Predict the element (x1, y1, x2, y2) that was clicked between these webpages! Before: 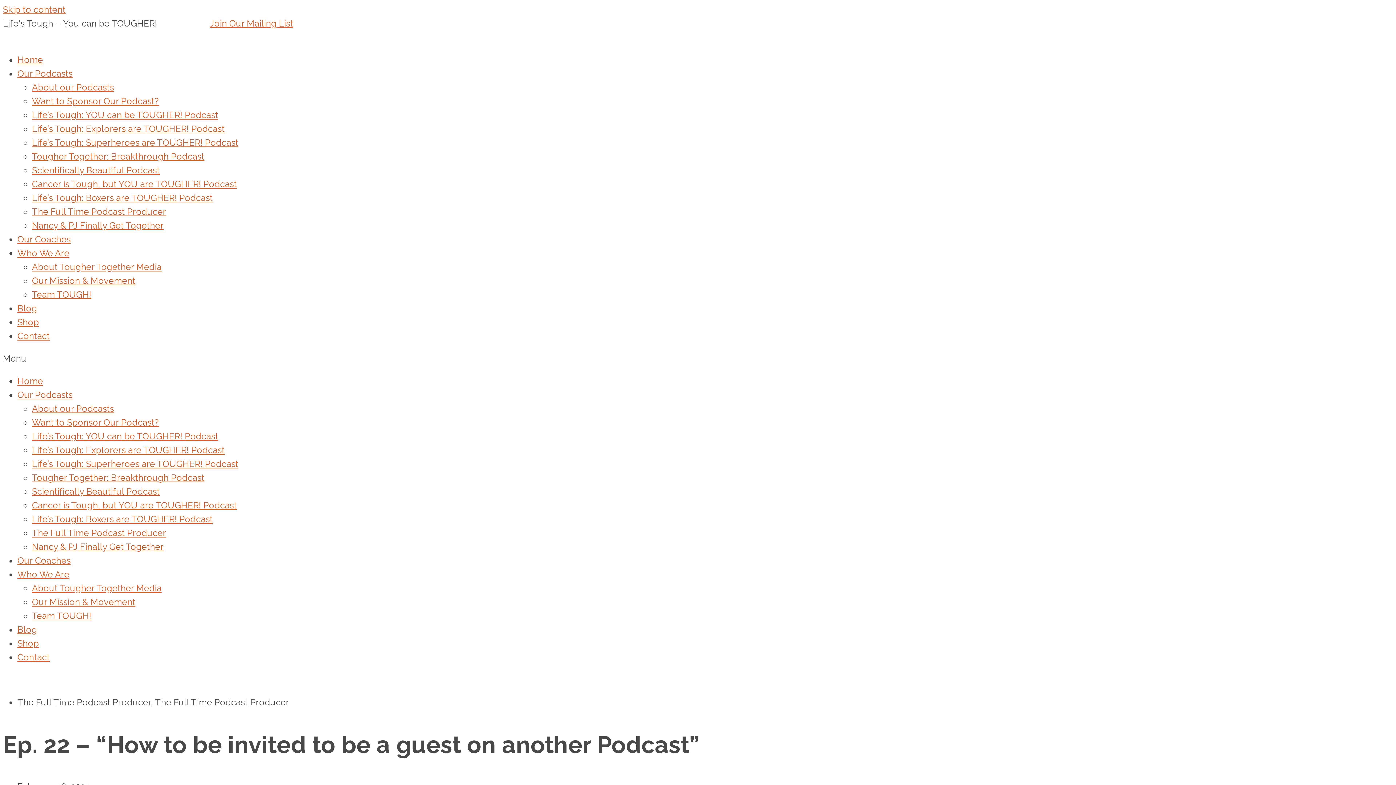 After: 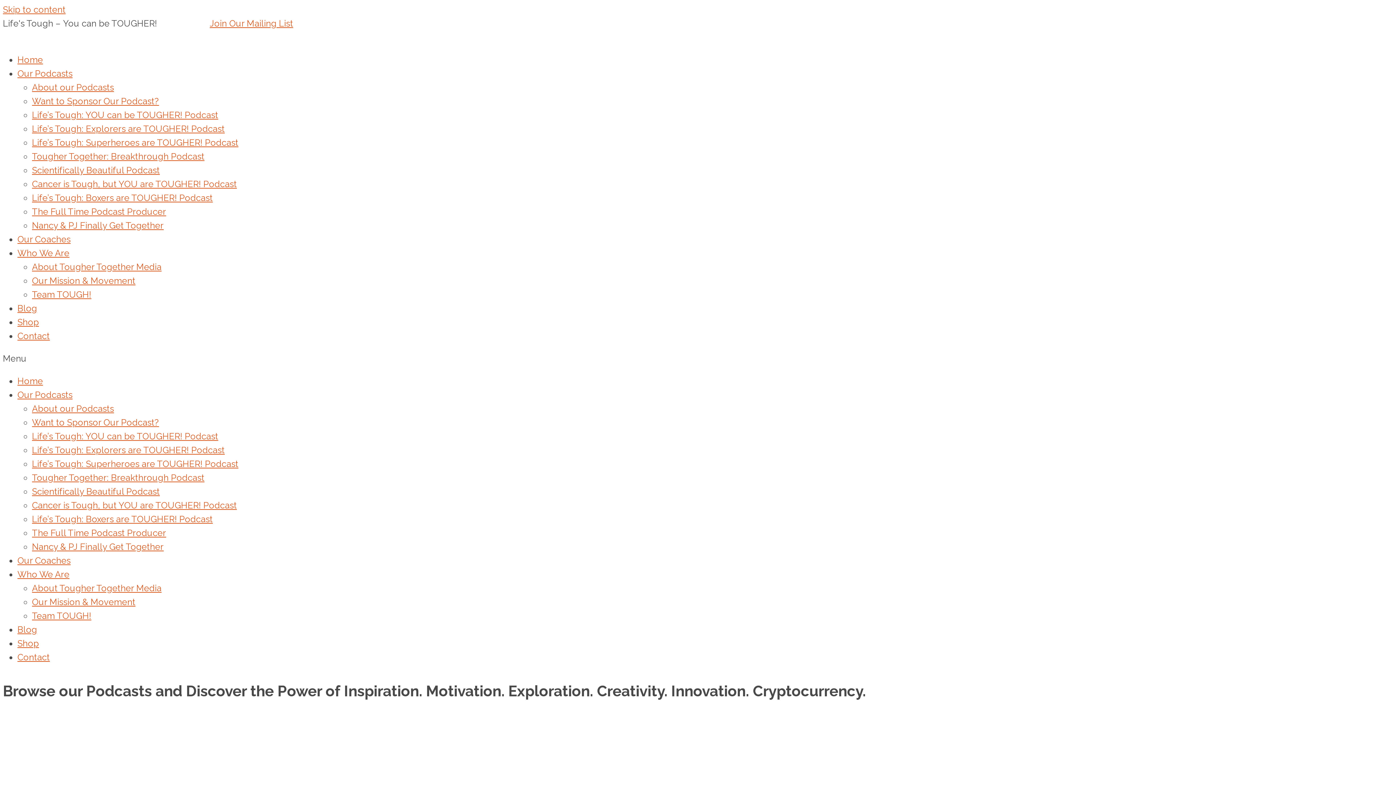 Action: label: Life’s Tough: Superheroes are TOUGHER! Podcast bbox: (32, 458, 238, 469)